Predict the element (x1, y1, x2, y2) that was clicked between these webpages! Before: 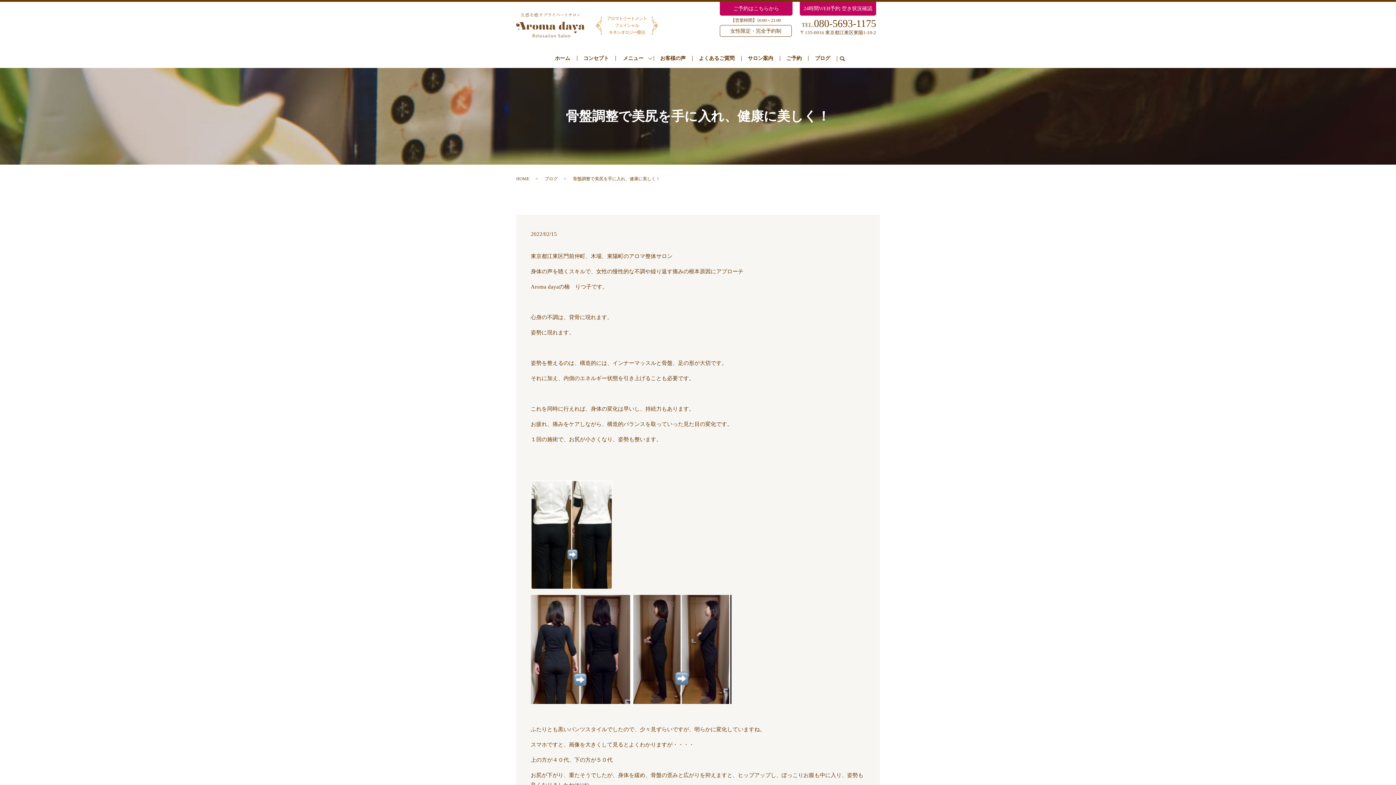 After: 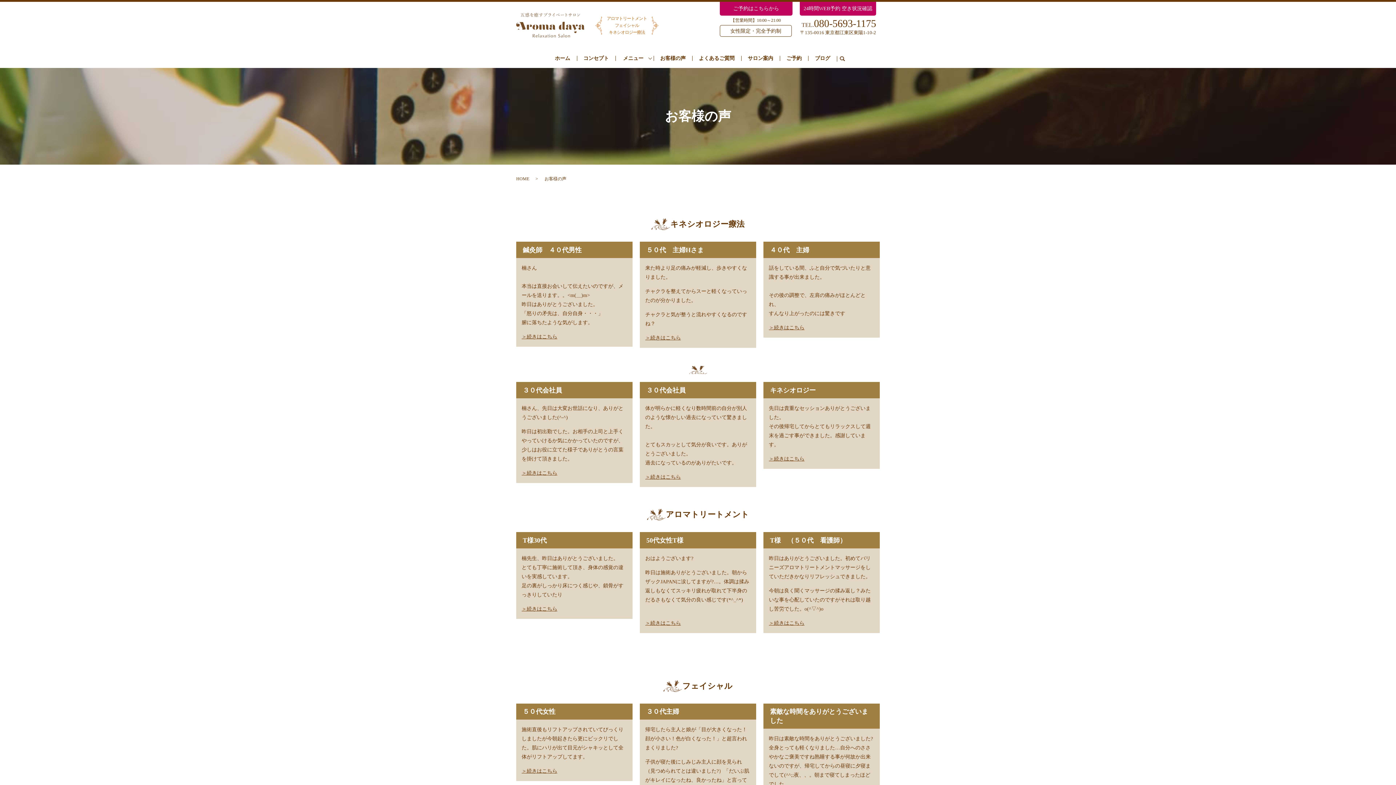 Action: label: お客様の声 bbox: (653, 53, 692, 64)